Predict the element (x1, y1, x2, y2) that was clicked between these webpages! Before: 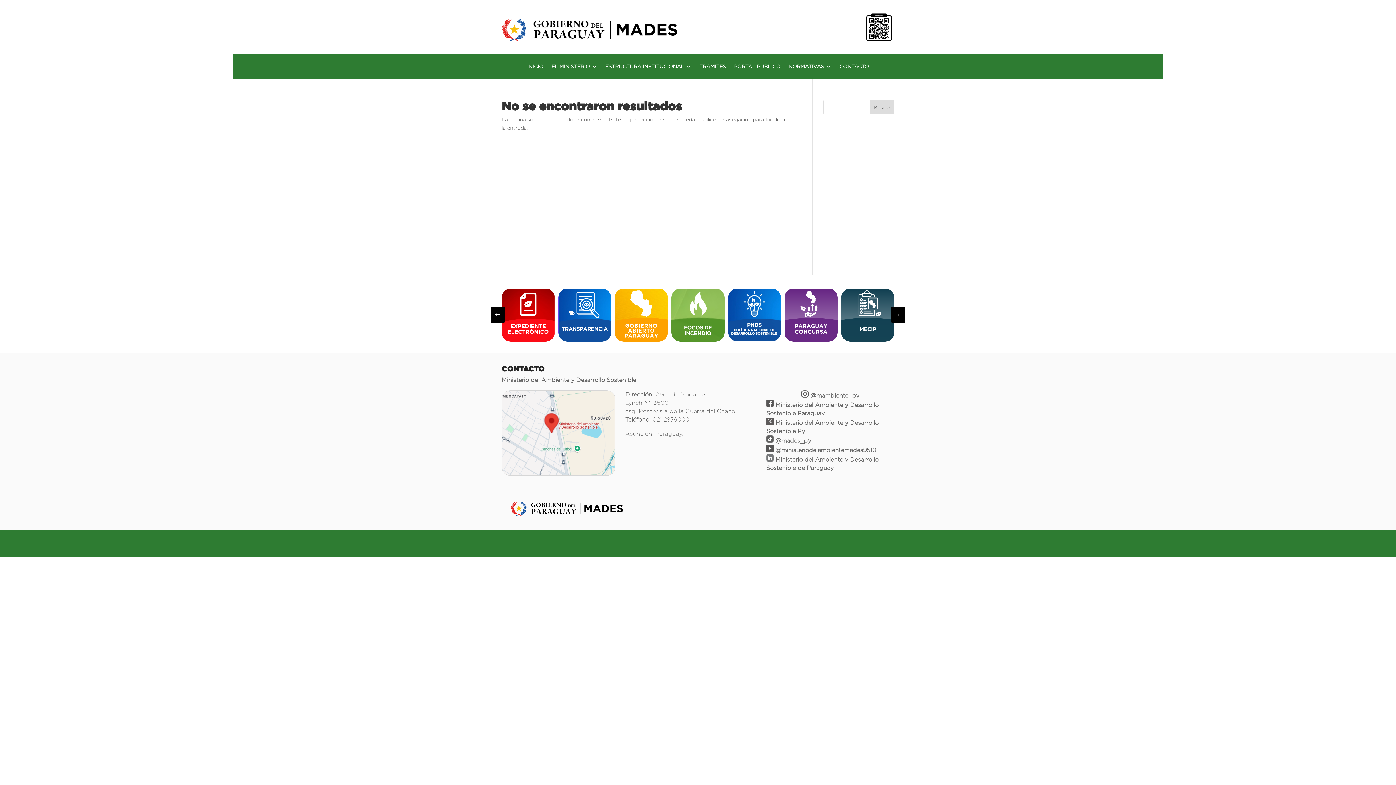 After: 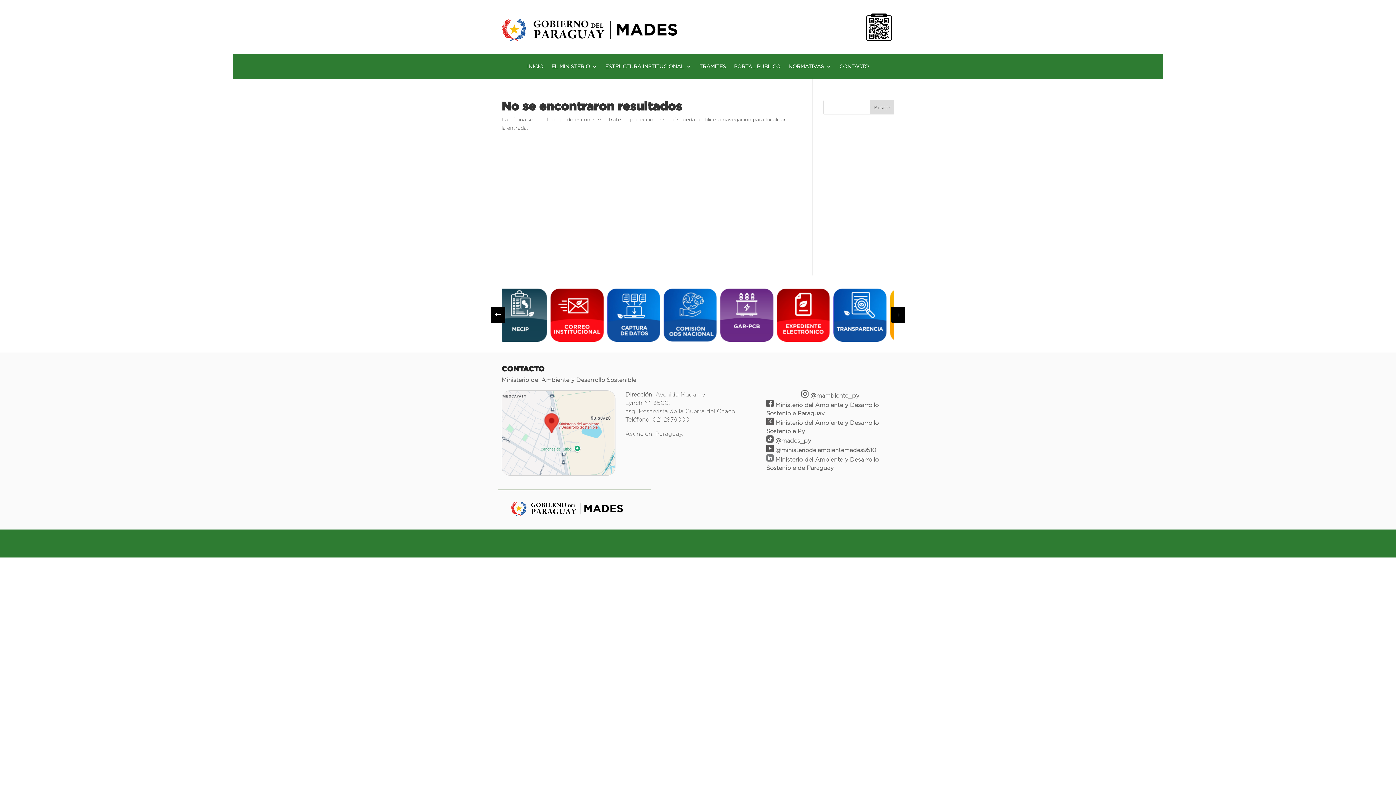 Action: label: Previous slide bbox: (490, 306, 504, 322)